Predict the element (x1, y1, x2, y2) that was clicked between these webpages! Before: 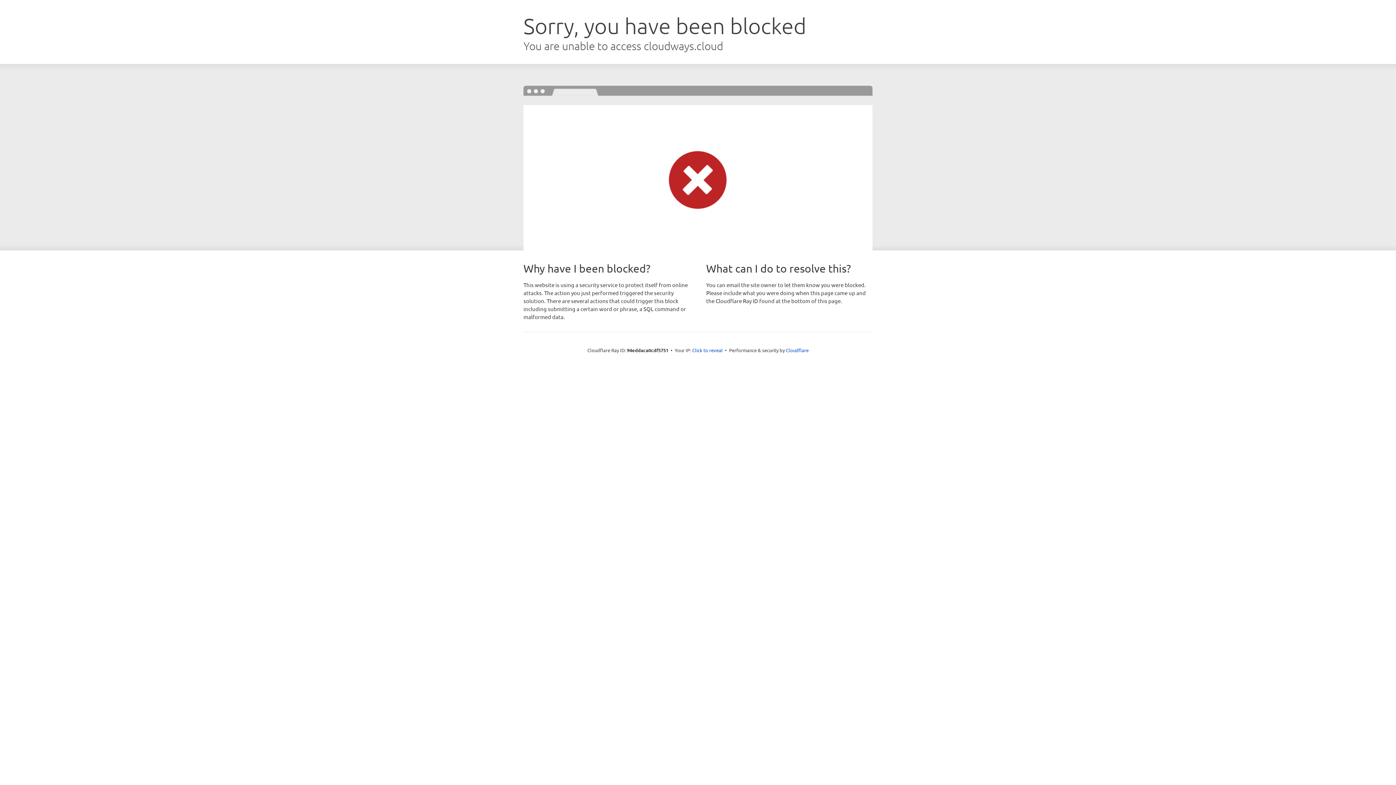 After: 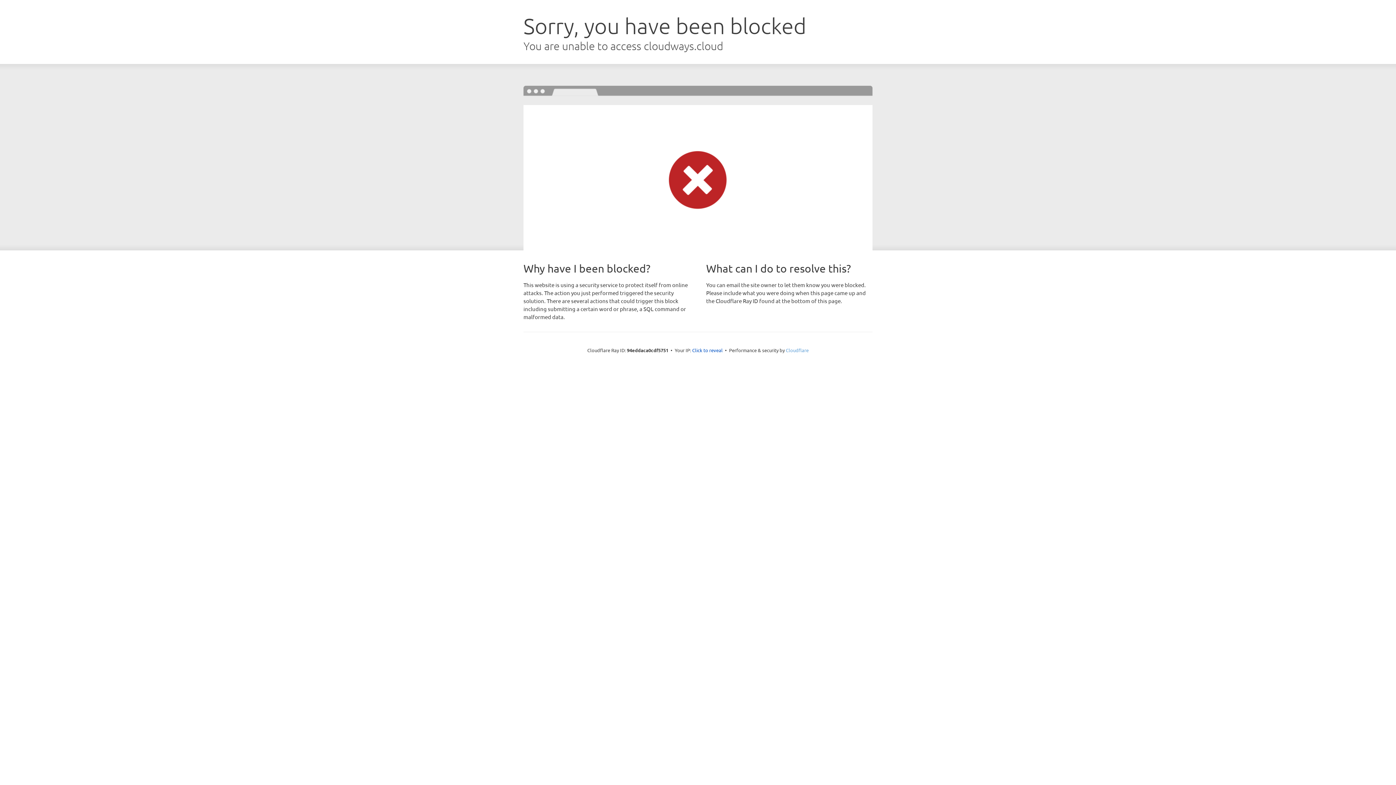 Action: label: Cloudflare bbox: (786, 347, 808, 353)